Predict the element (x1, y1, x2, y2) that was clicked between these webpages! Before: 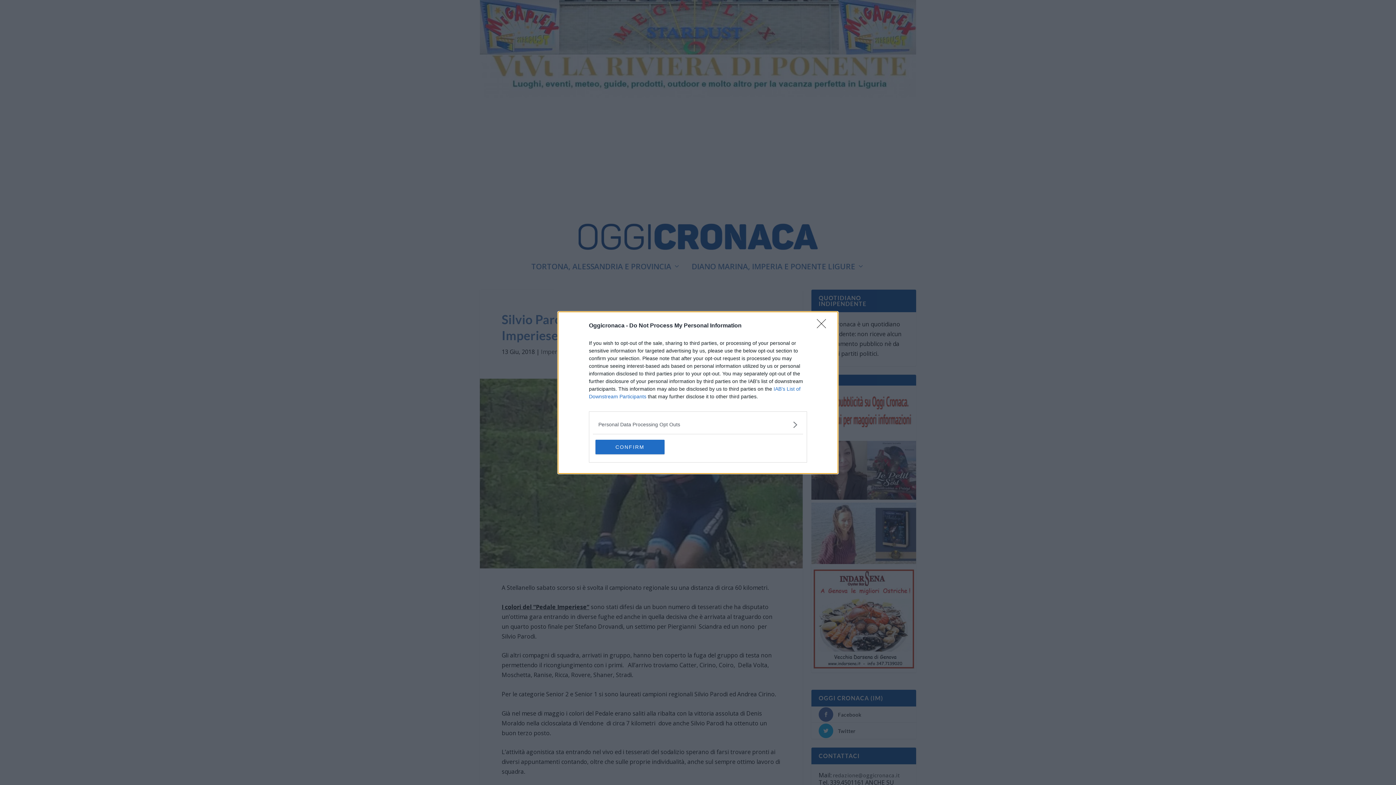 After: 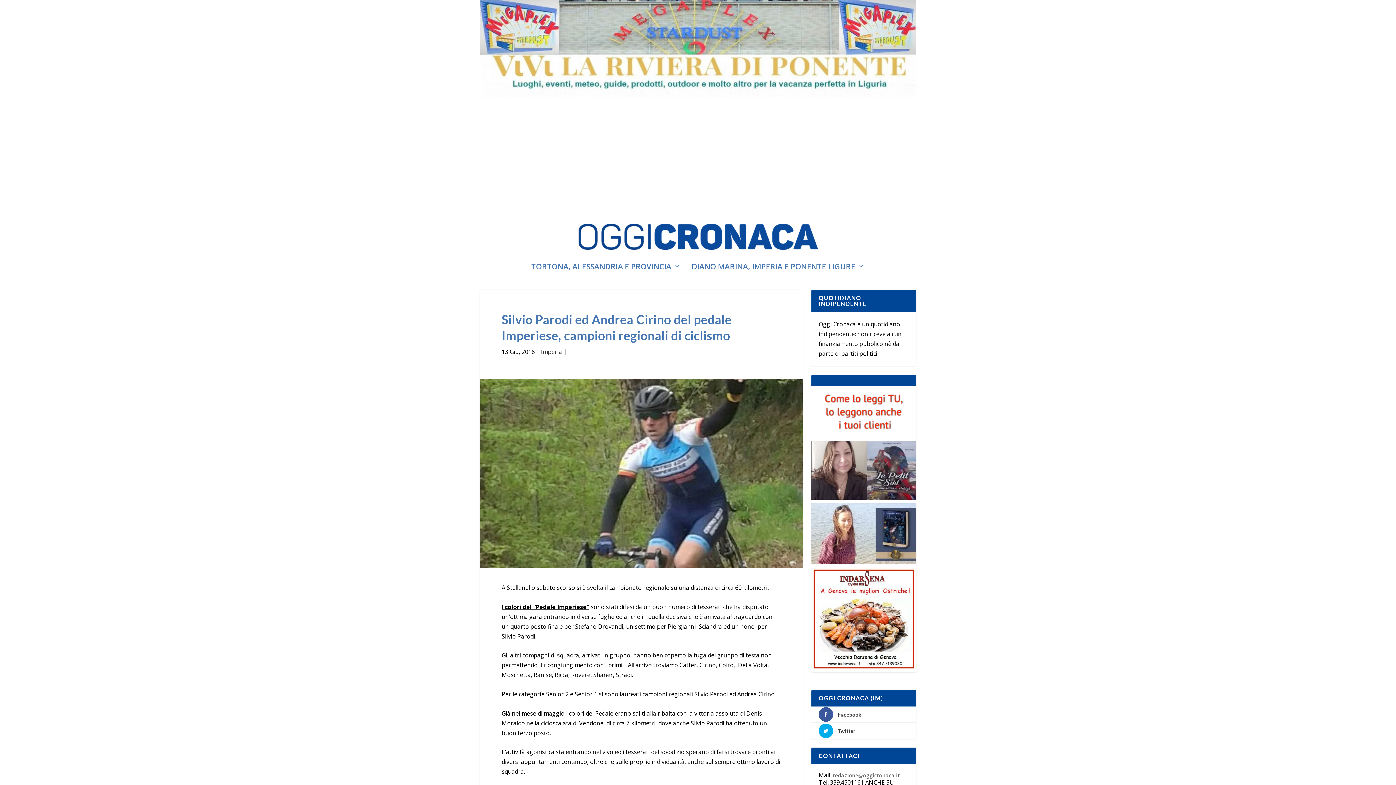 Action: bbox: (595, 439, 664, 454) label: CONFIRM